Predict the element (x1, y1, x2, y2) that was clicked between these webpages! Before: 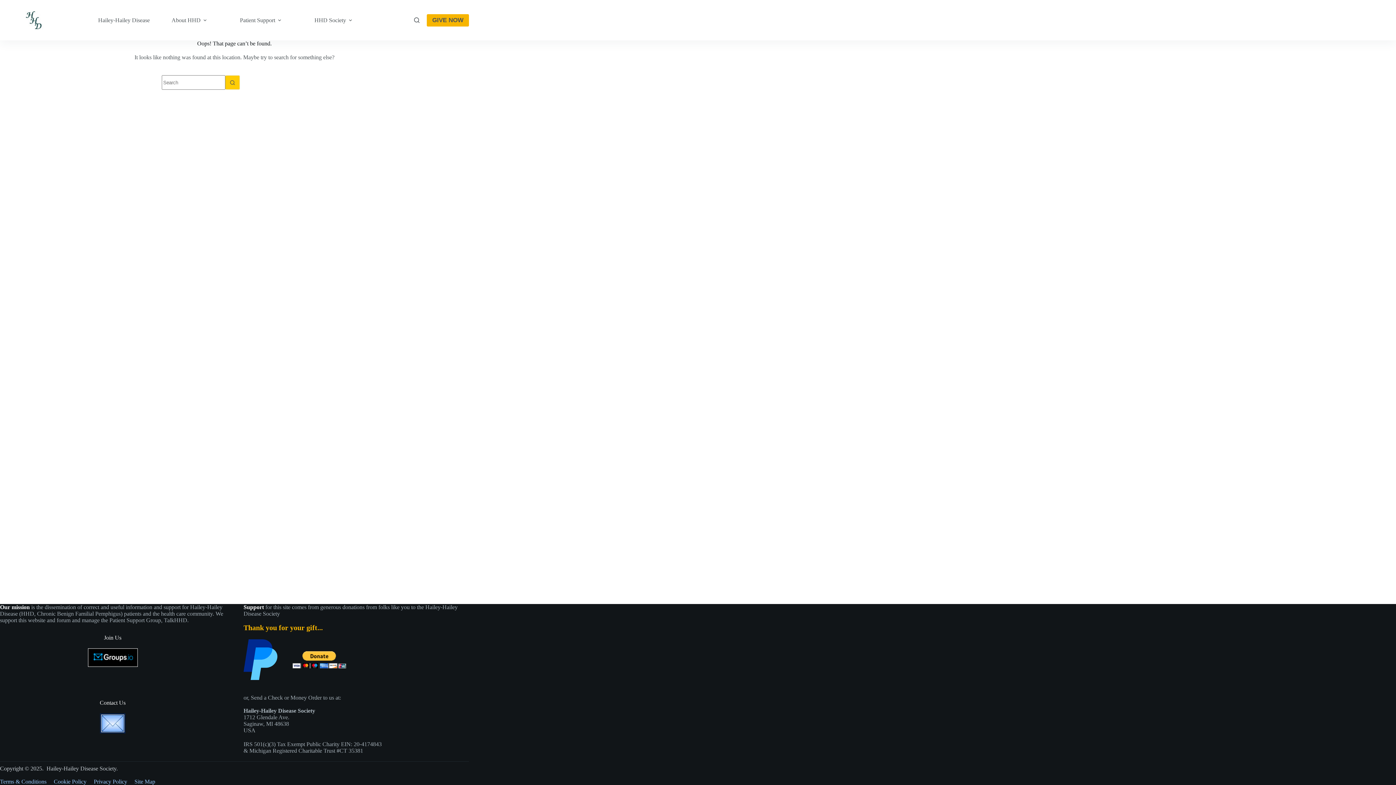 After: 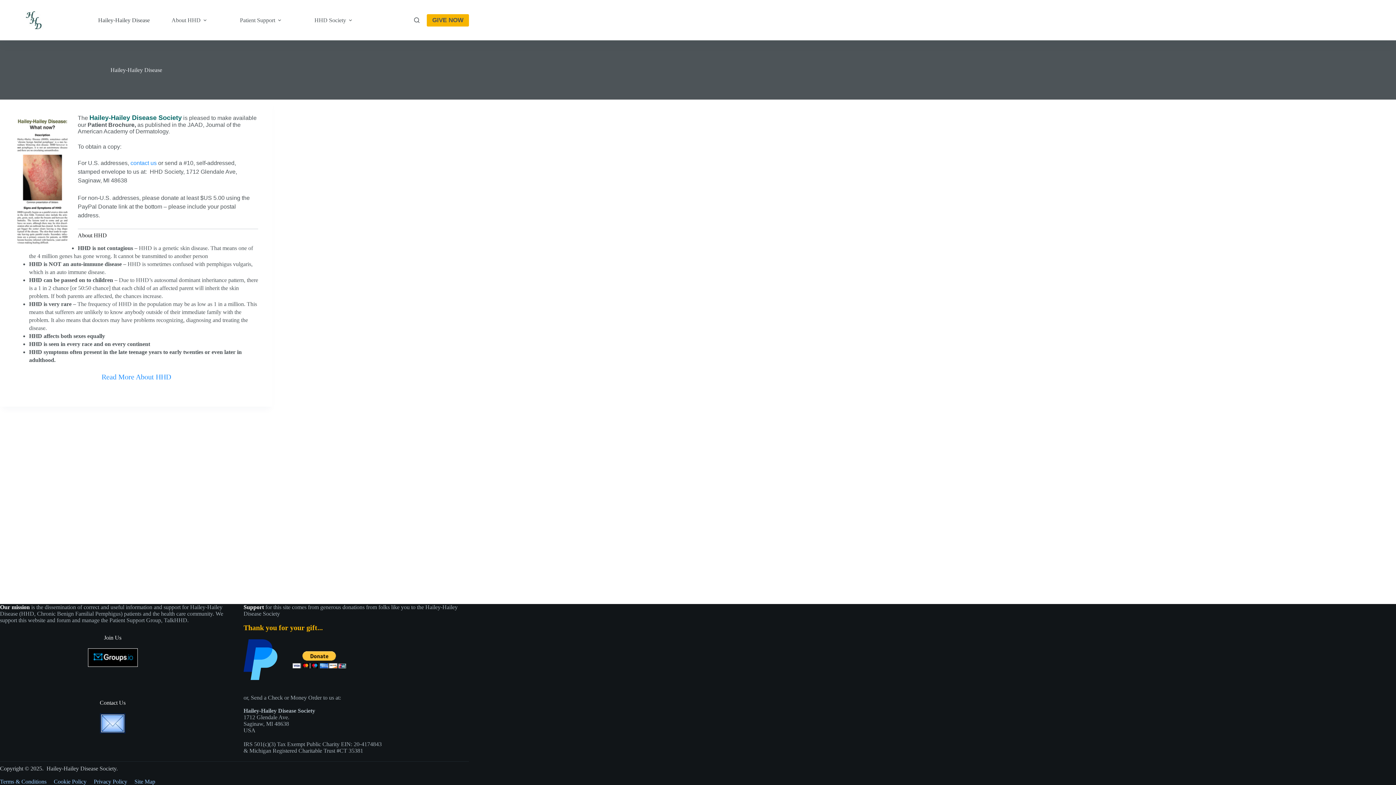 Action: label: Hailey-Hailey Disease bbox: (87, 0, 160, 40)